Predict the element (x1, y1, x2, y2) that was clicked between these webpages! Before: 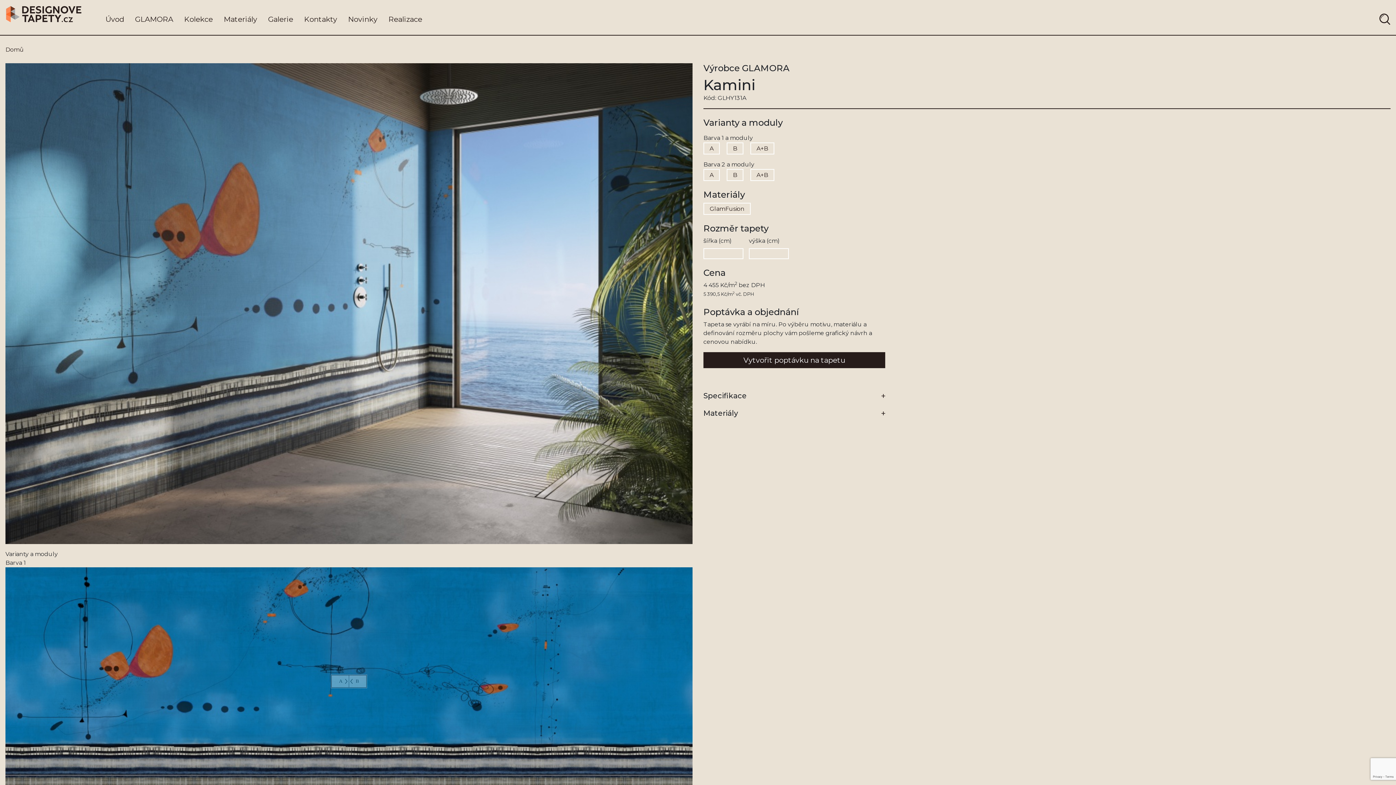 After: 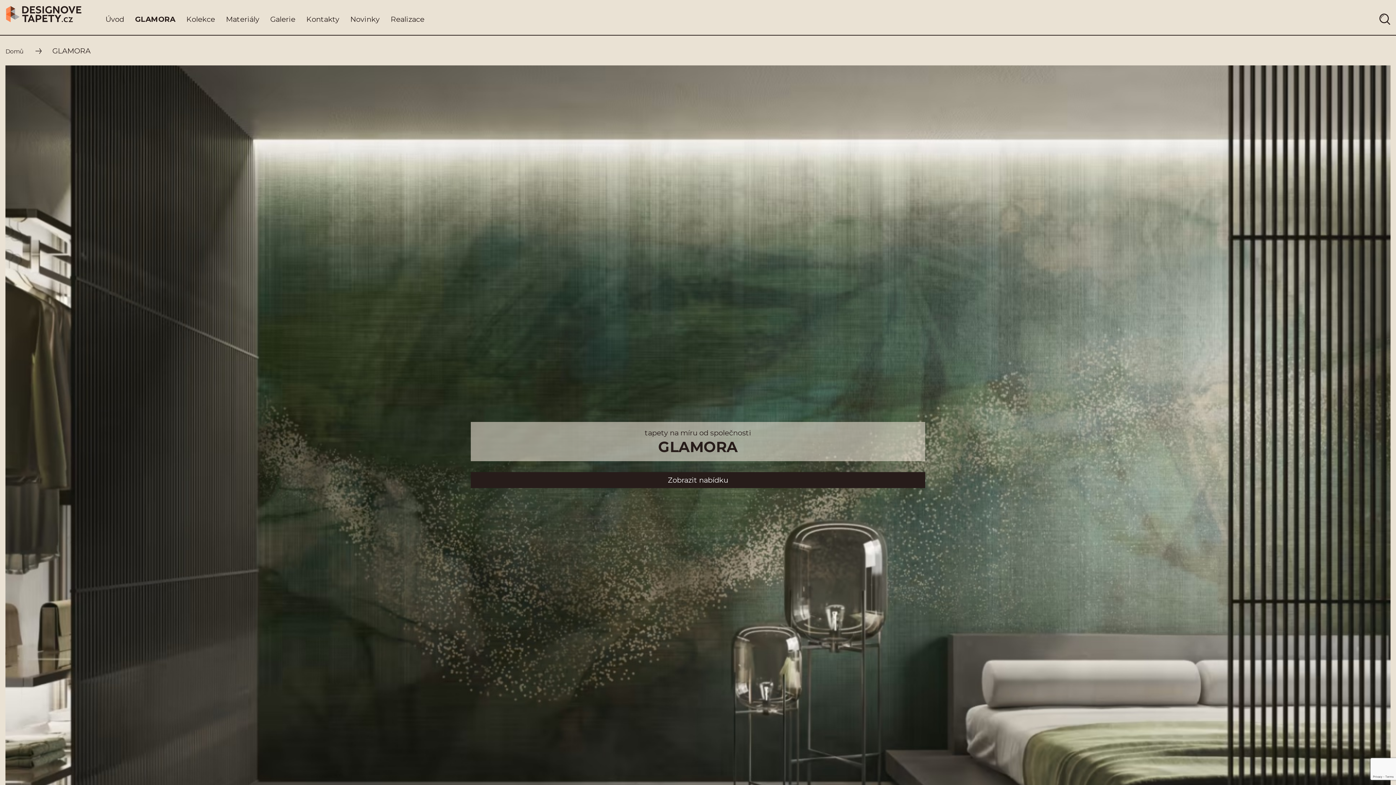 Action: bbox: (129, 10, 178, 24) label: GLAMORA